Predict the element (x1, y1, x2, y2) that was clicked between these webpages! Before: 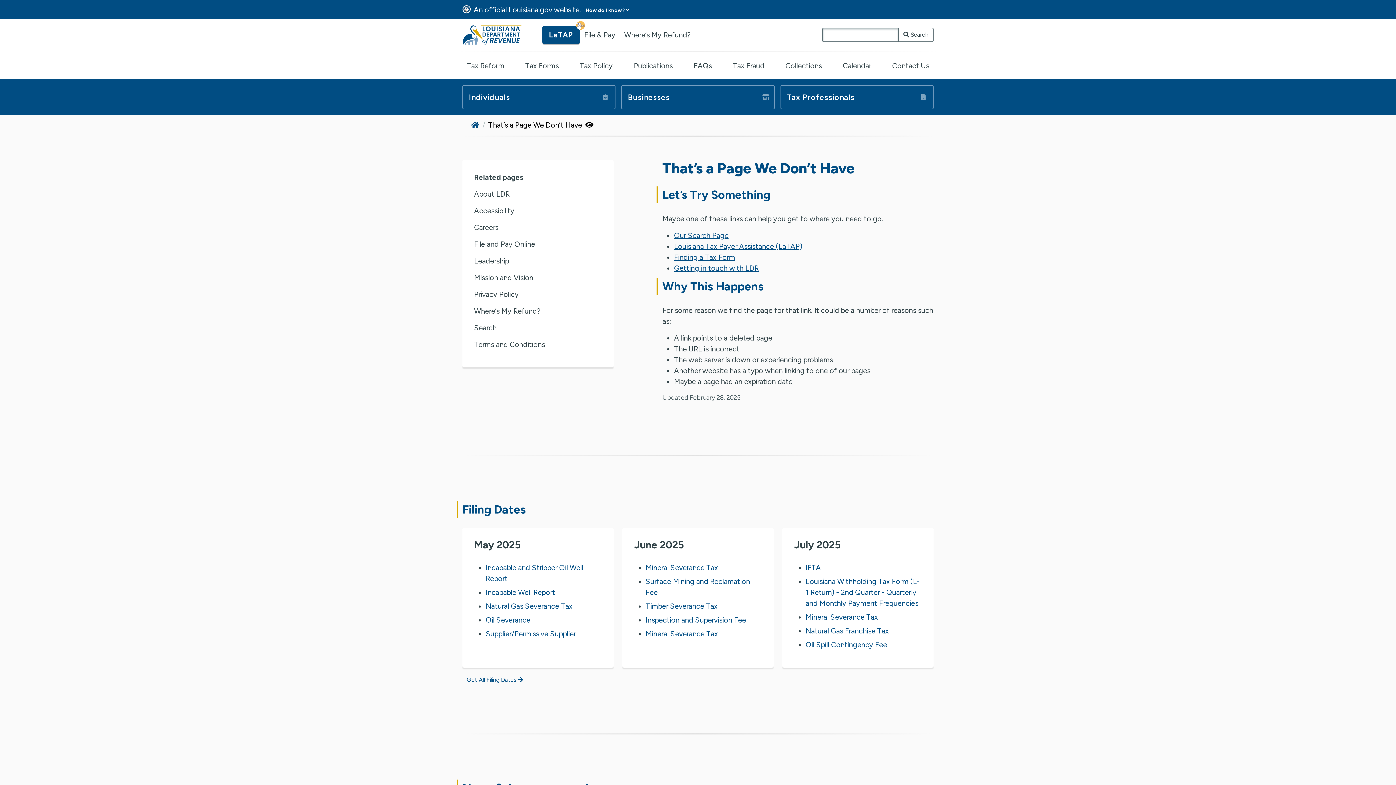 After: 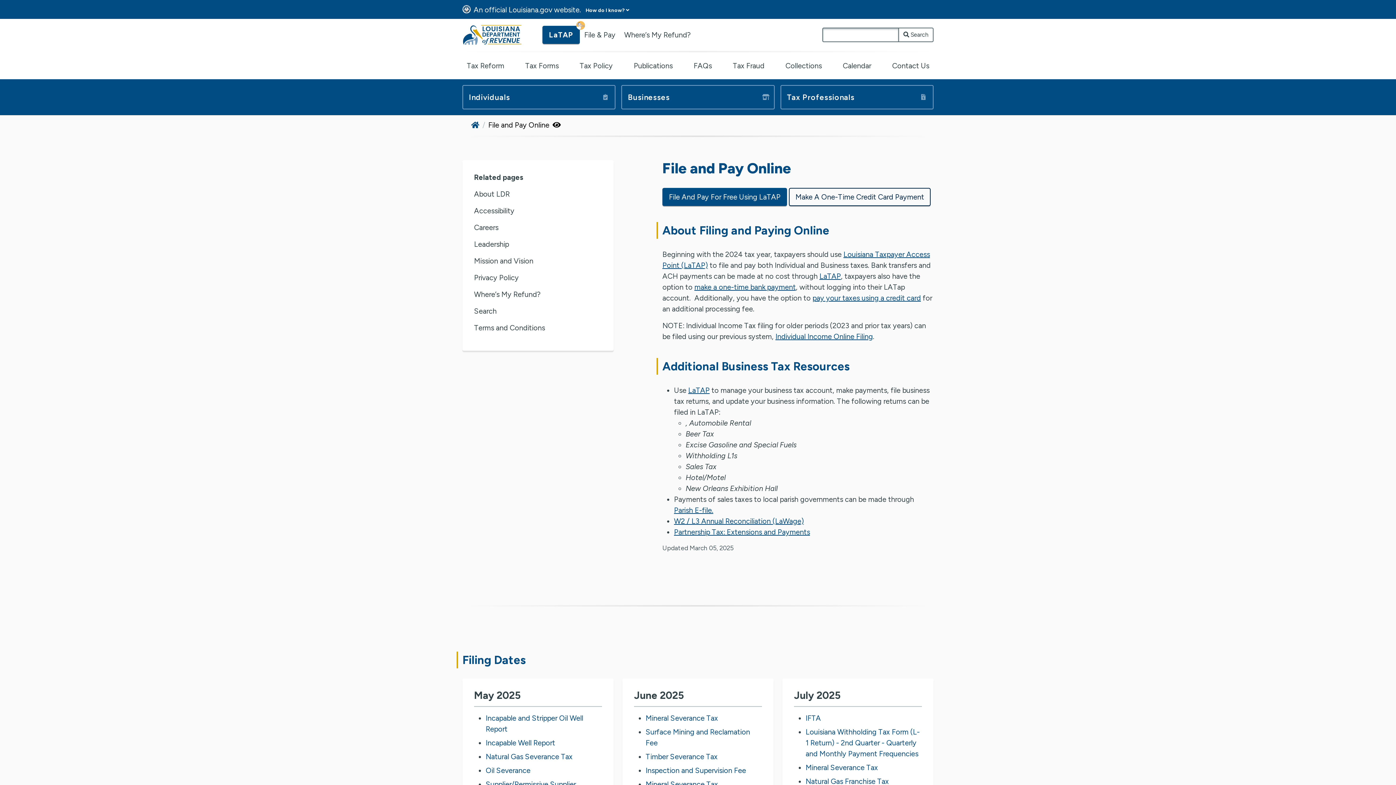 Action: label: File & Pay bbox: (580, 27, 620, 42)